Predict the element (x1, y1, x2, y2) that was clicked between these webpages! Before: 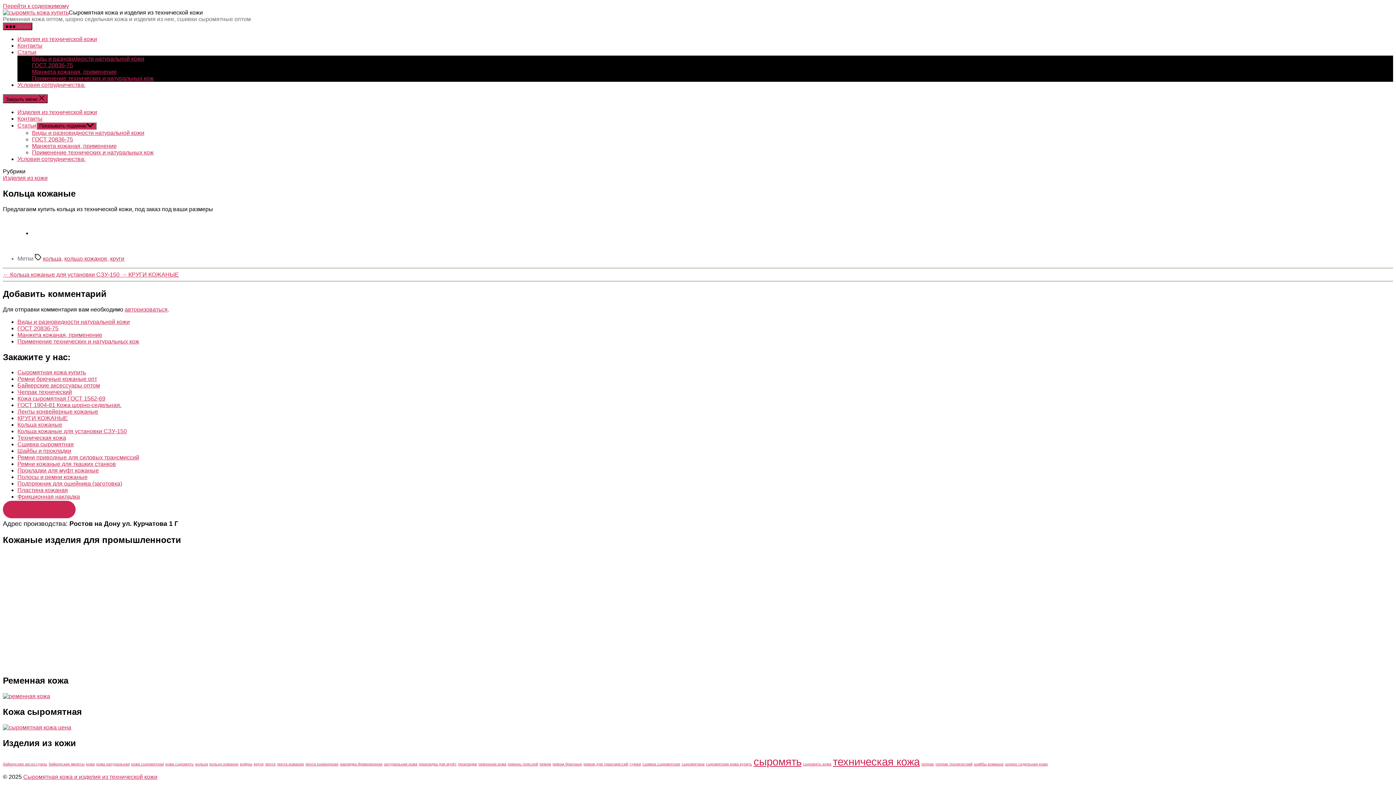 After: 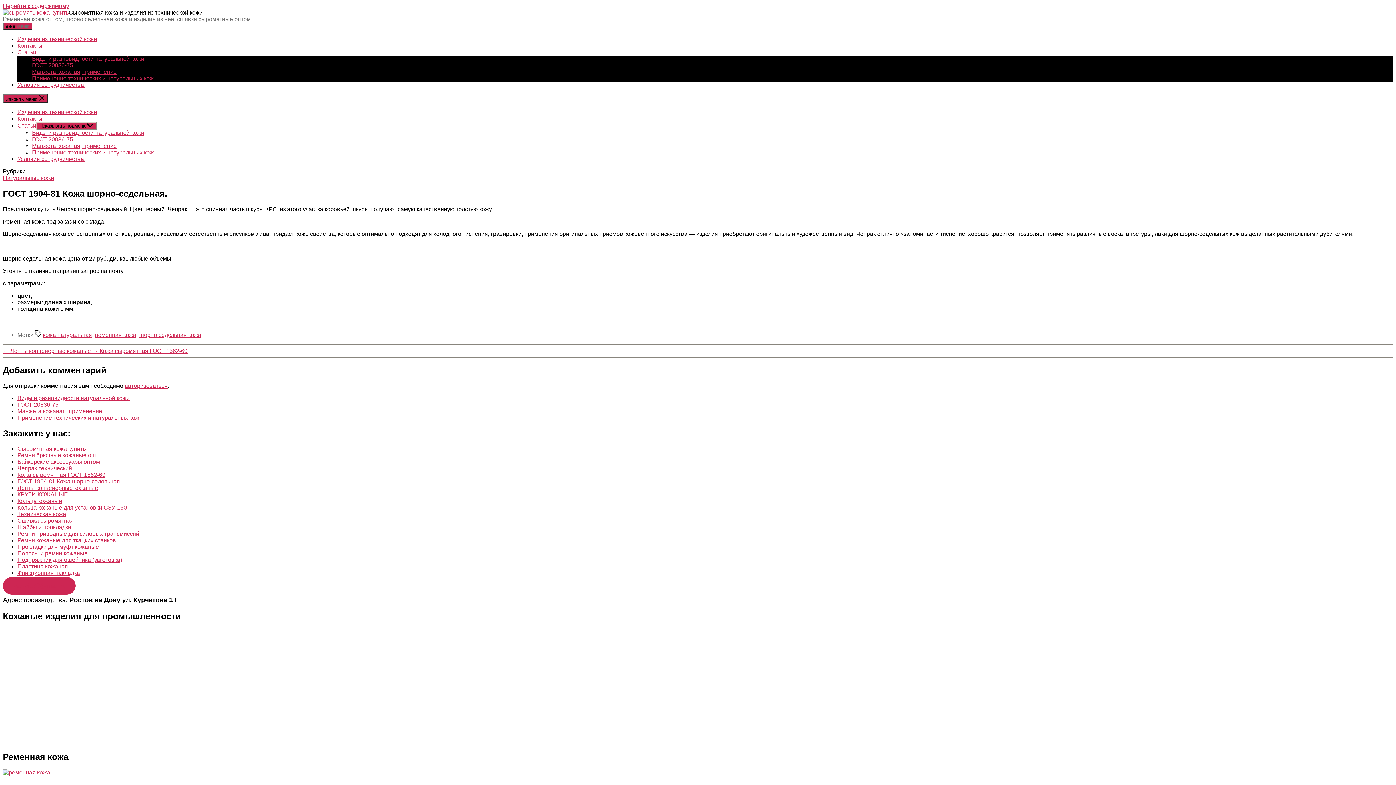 Action: bbox: (2, 693, 50, 699)